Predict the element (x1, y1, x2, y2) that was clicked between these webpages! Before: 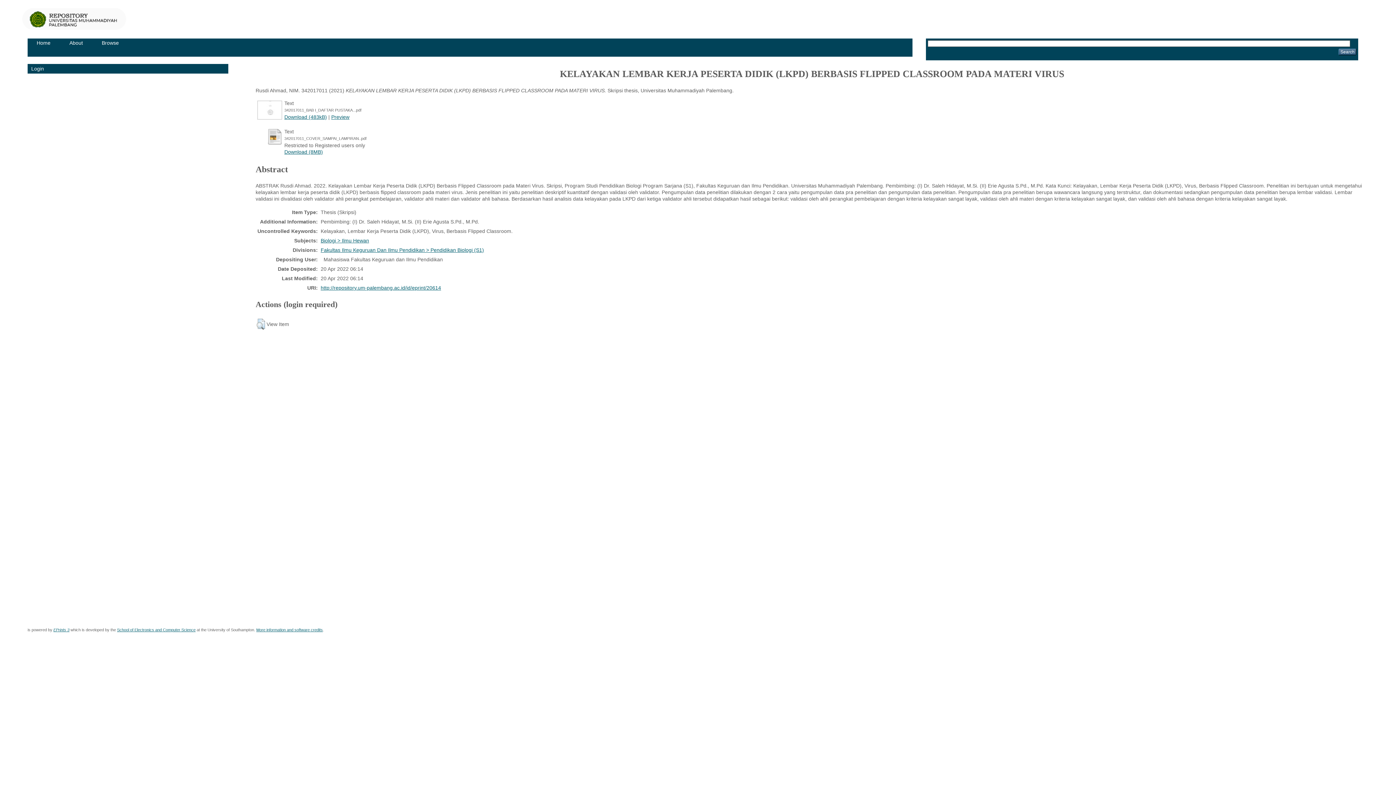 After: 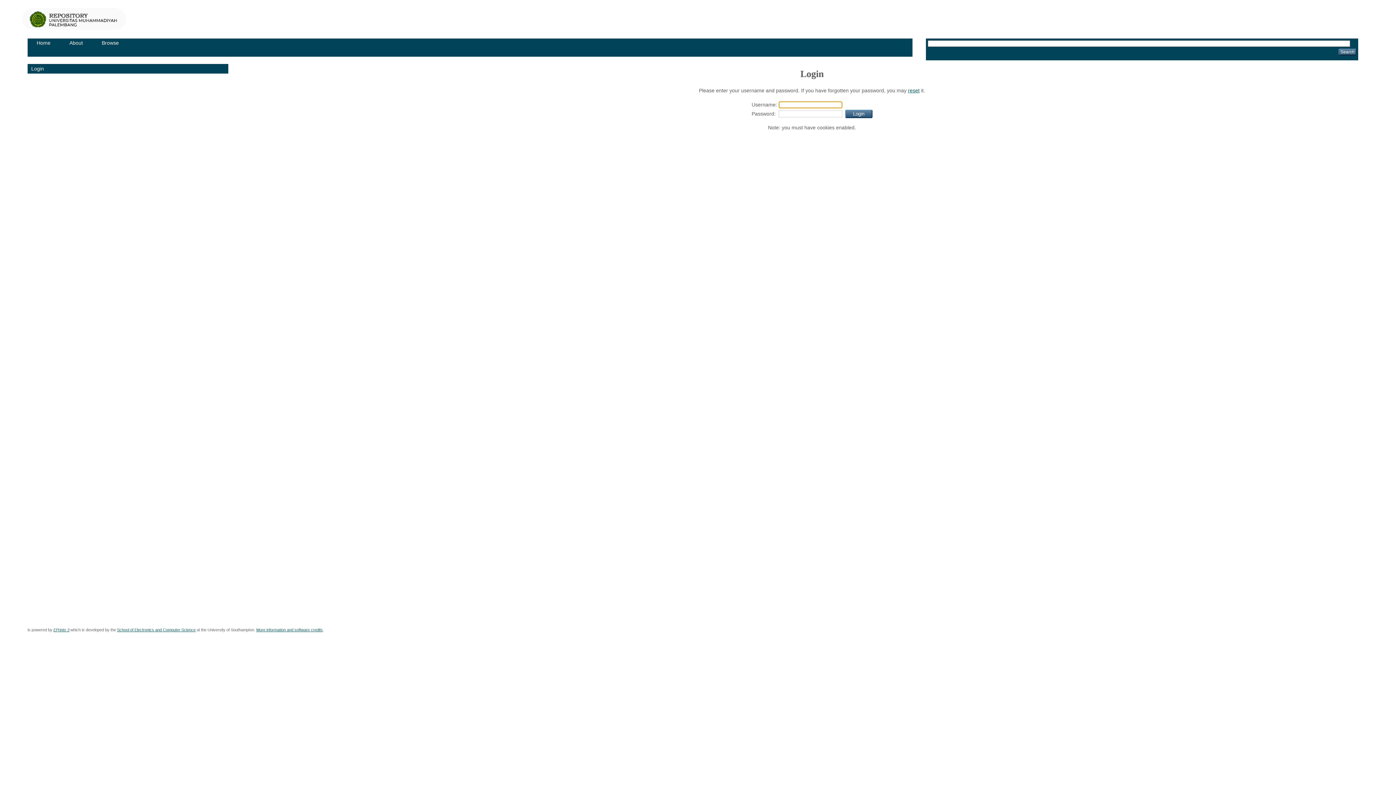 Action: bbox: (266, 141, 282, 146)